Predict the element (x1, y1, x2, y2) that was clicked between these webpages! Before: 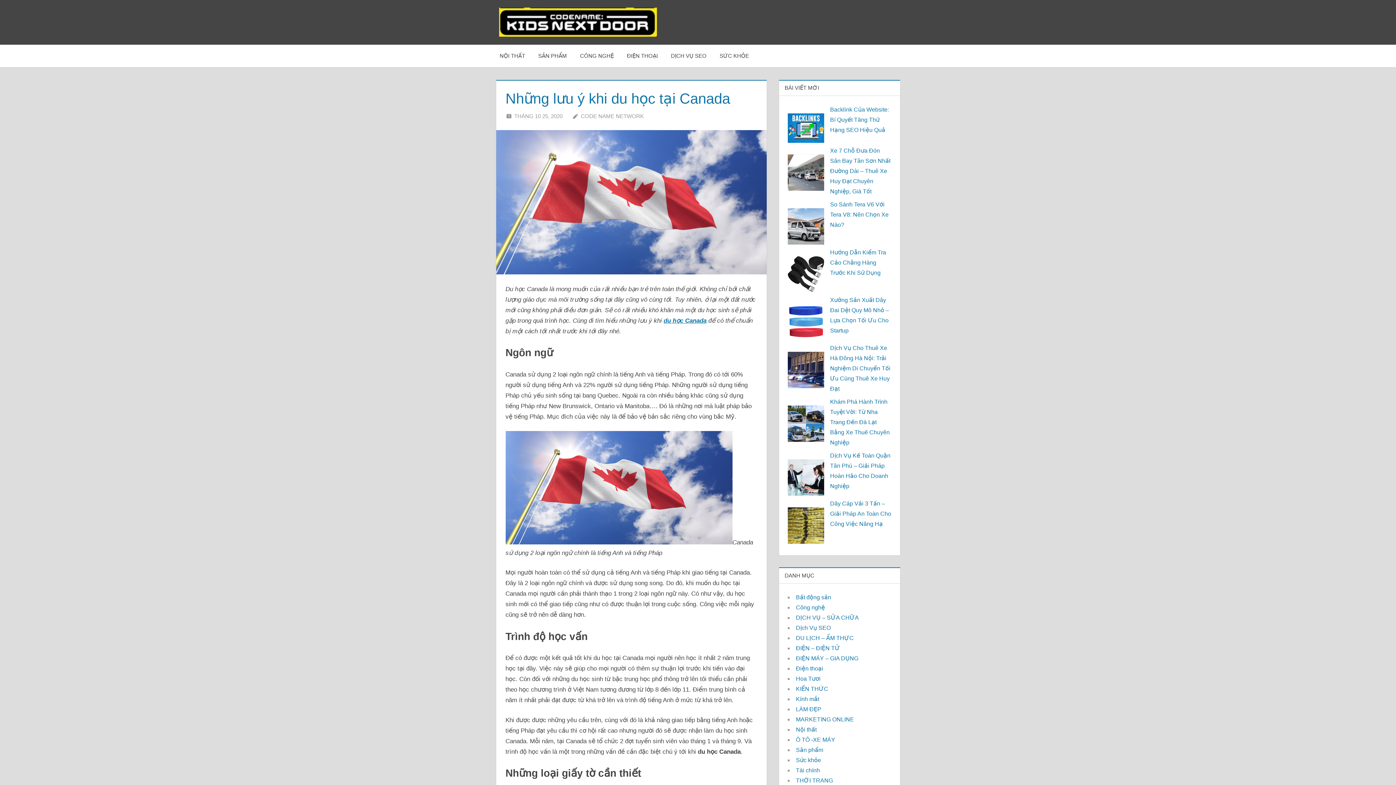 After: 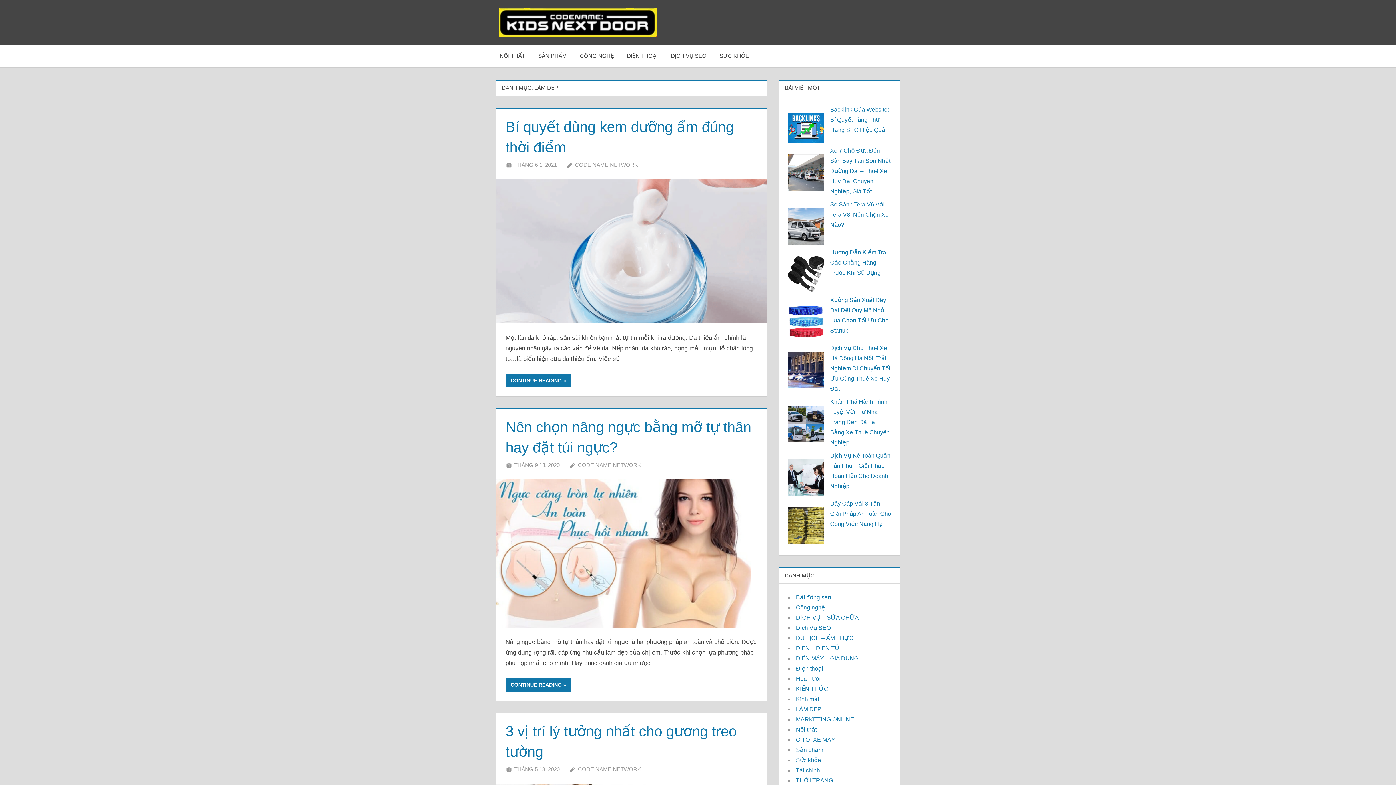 Action: label: LÀM ĐẸP bbox: (796, 706, 821, 712)